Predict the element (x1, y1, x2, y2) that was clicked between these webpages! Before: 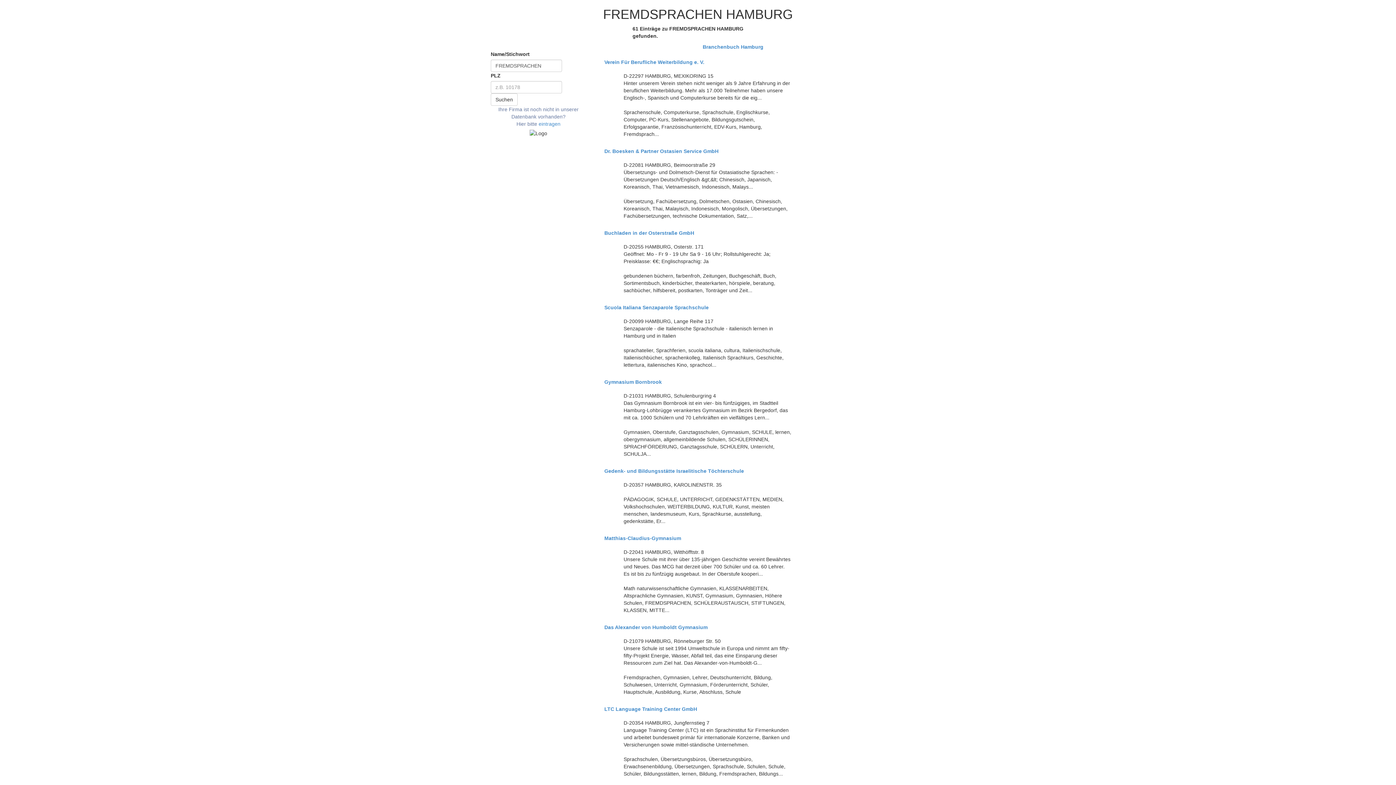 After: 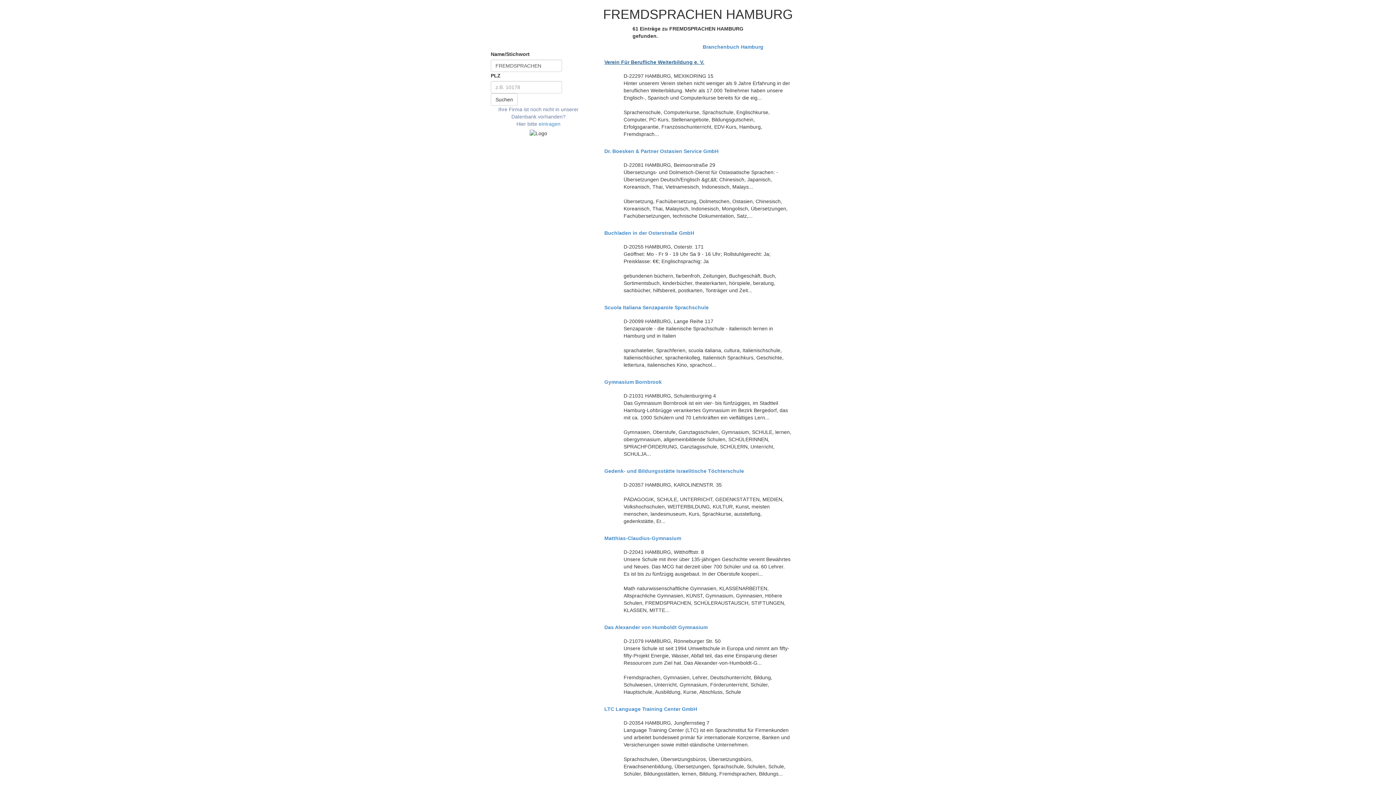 Action: label: Verein Für Berufliche Weiterbildung e. V. bbox: (604, 59, 791, 65)